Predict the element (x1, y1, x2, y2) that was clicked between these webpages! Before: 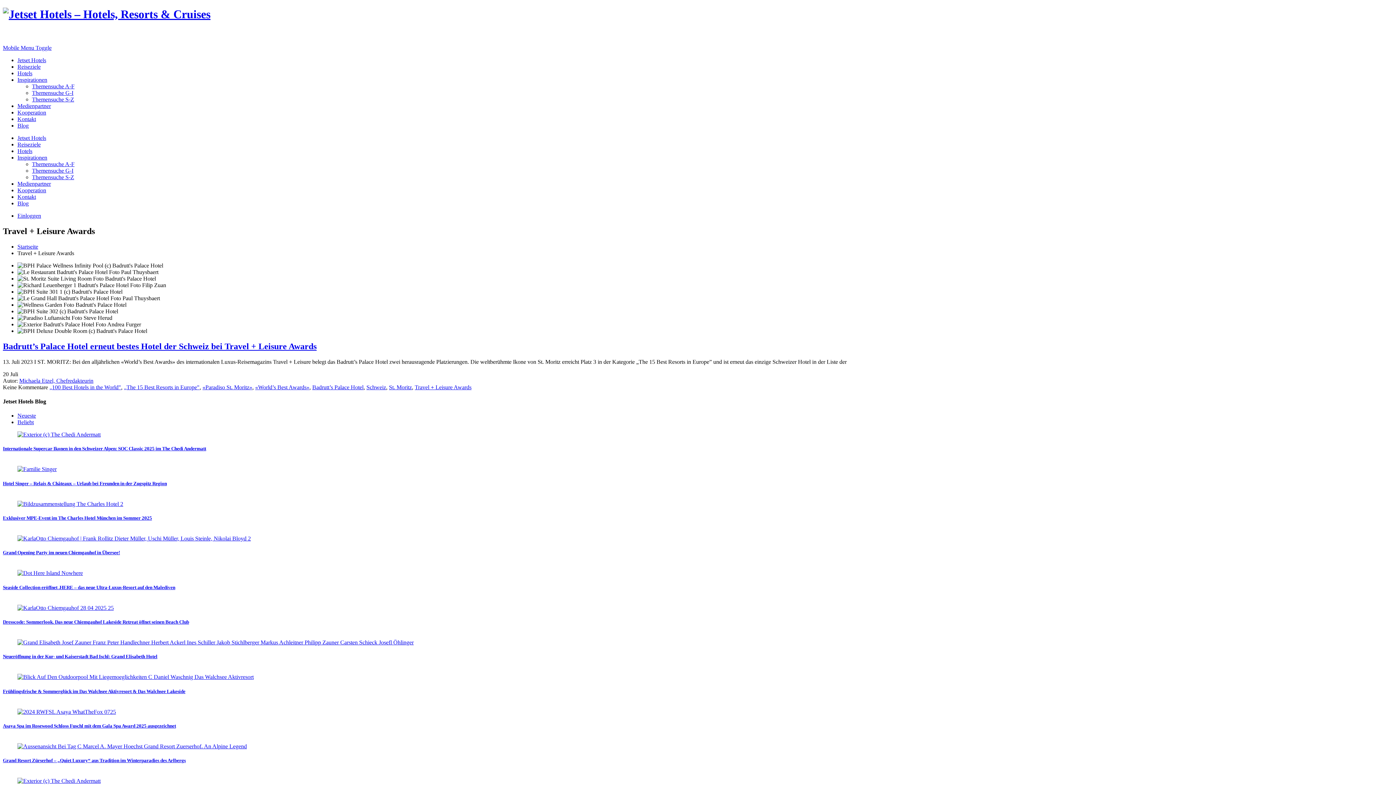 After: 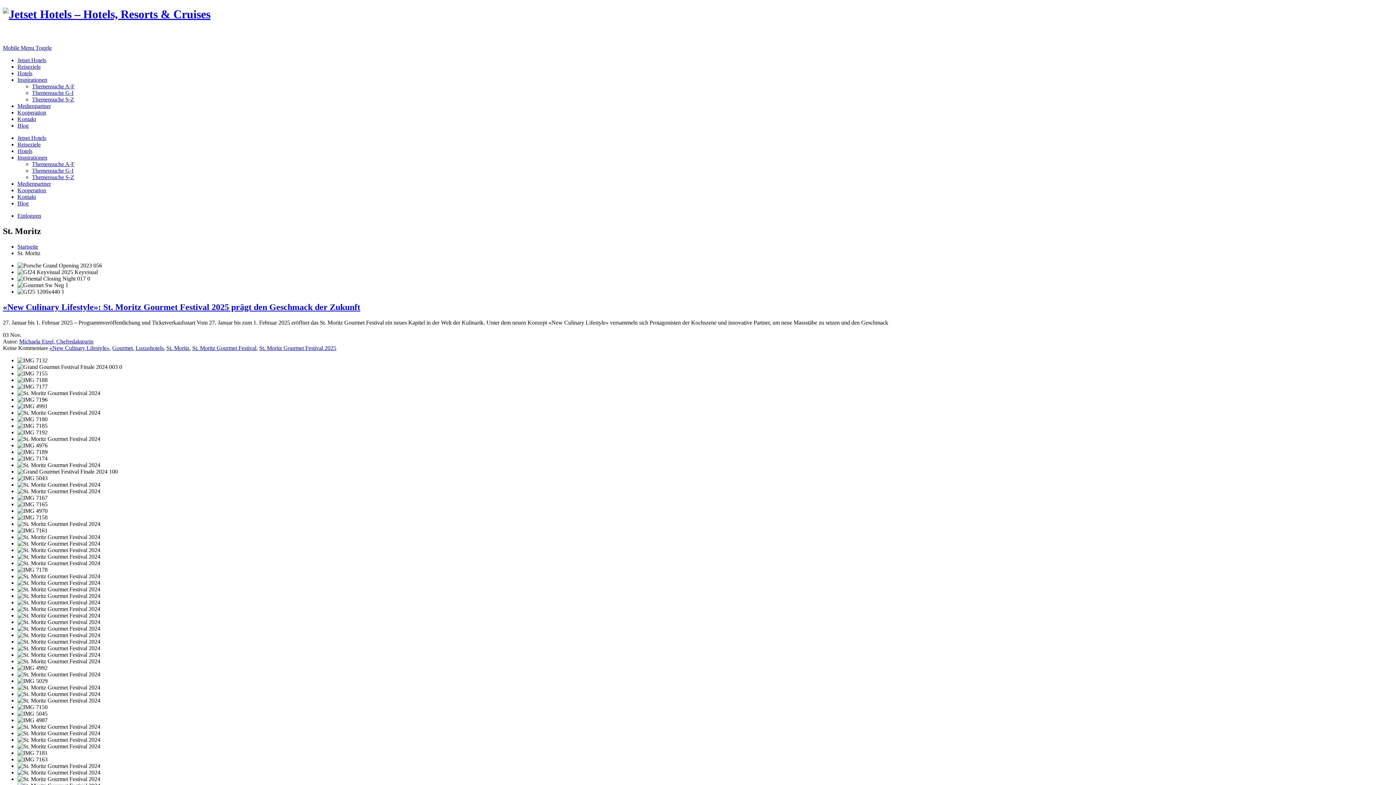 Action: label: St. Moritz bbox: (389, 384, 412, 390)